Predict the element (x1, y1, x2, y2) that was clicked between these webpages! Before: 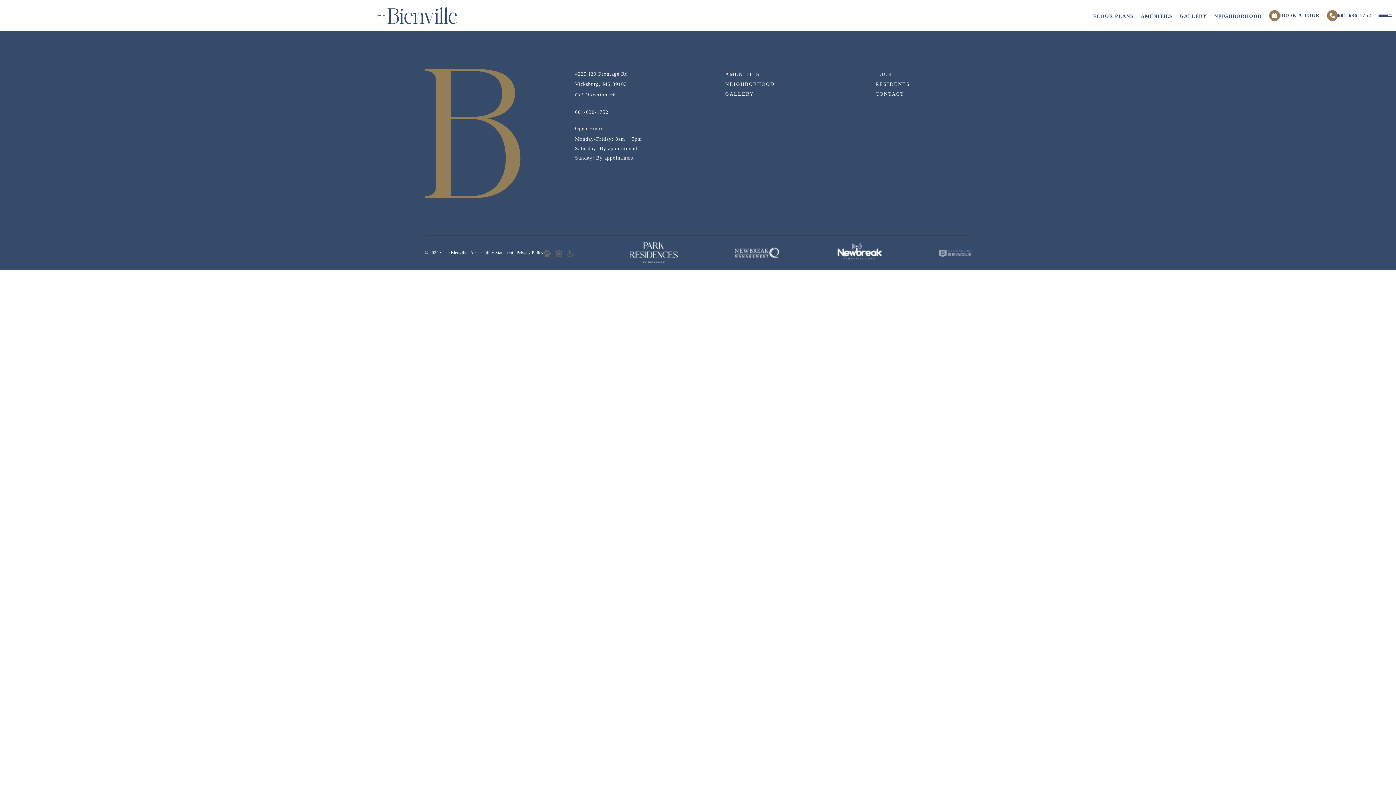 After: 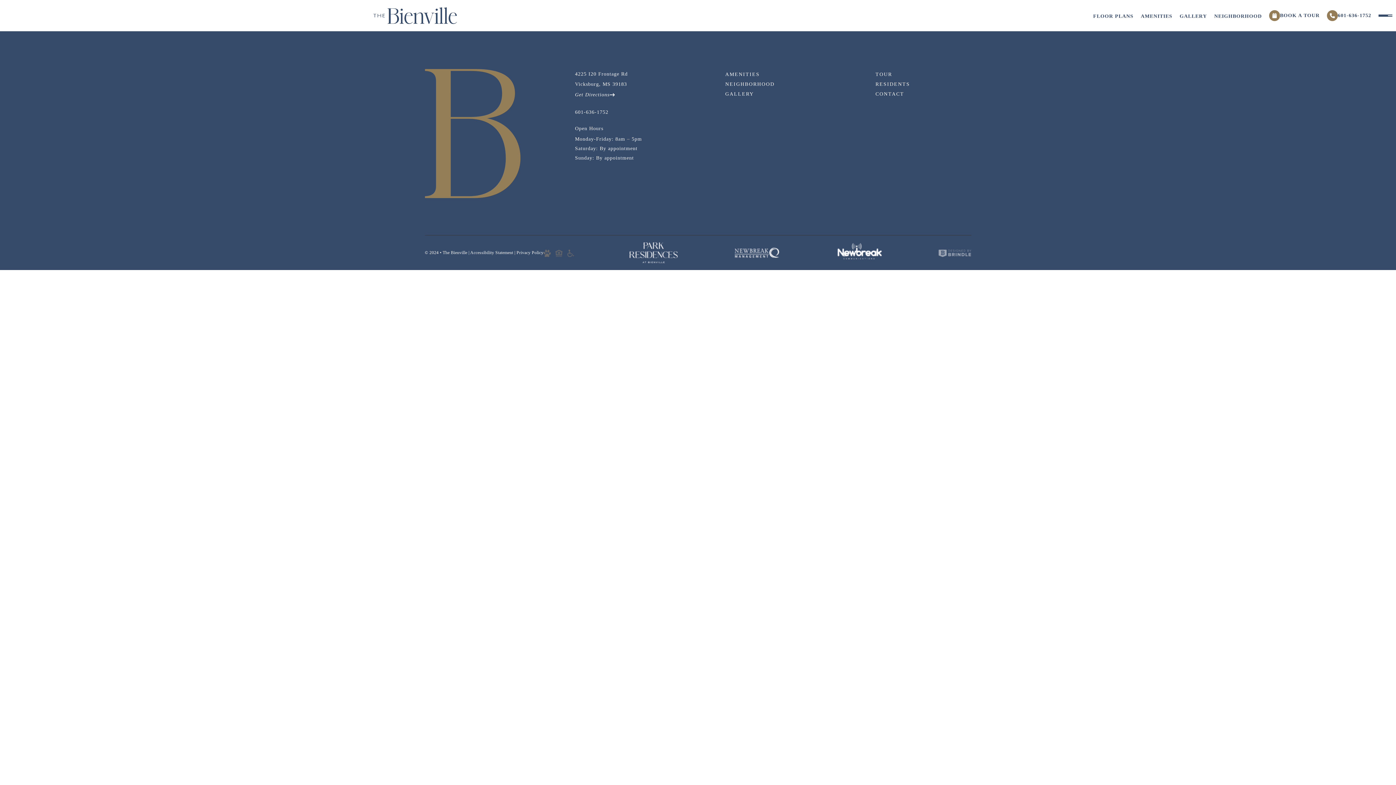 Action: bbox: (835, 240, 883, 264)